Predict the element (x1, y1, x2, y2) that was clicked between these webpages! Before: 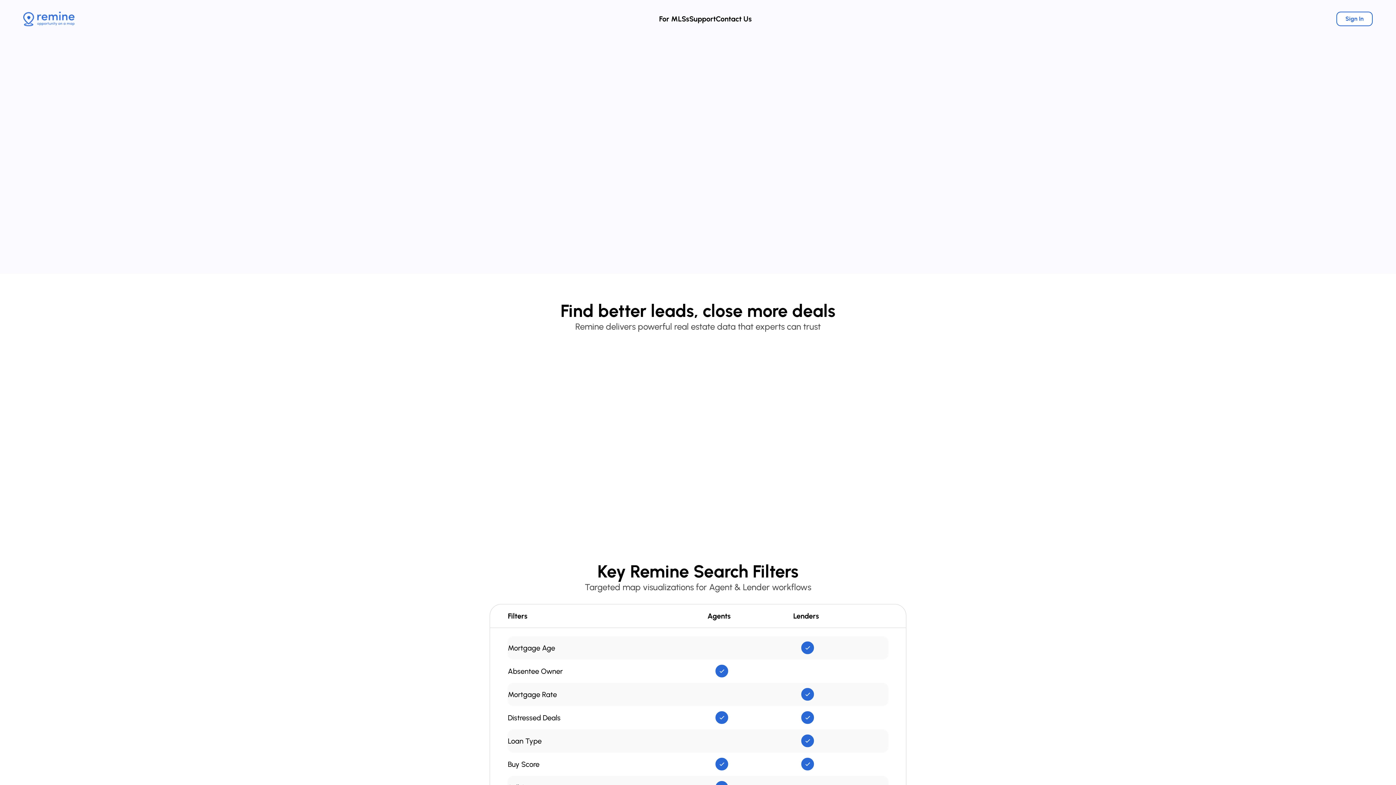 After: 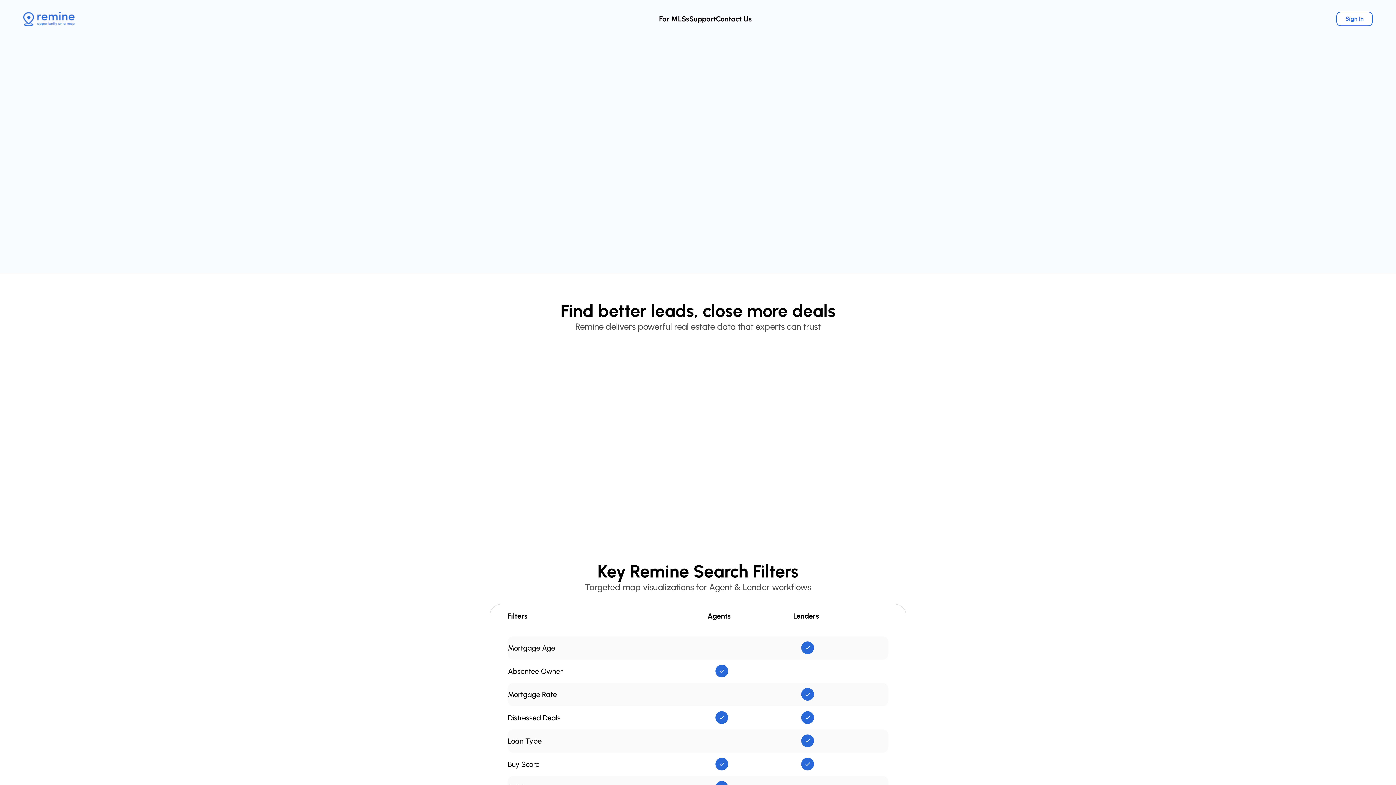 Action: label: Request a Demo bbox: (485, 157, 544, 170)